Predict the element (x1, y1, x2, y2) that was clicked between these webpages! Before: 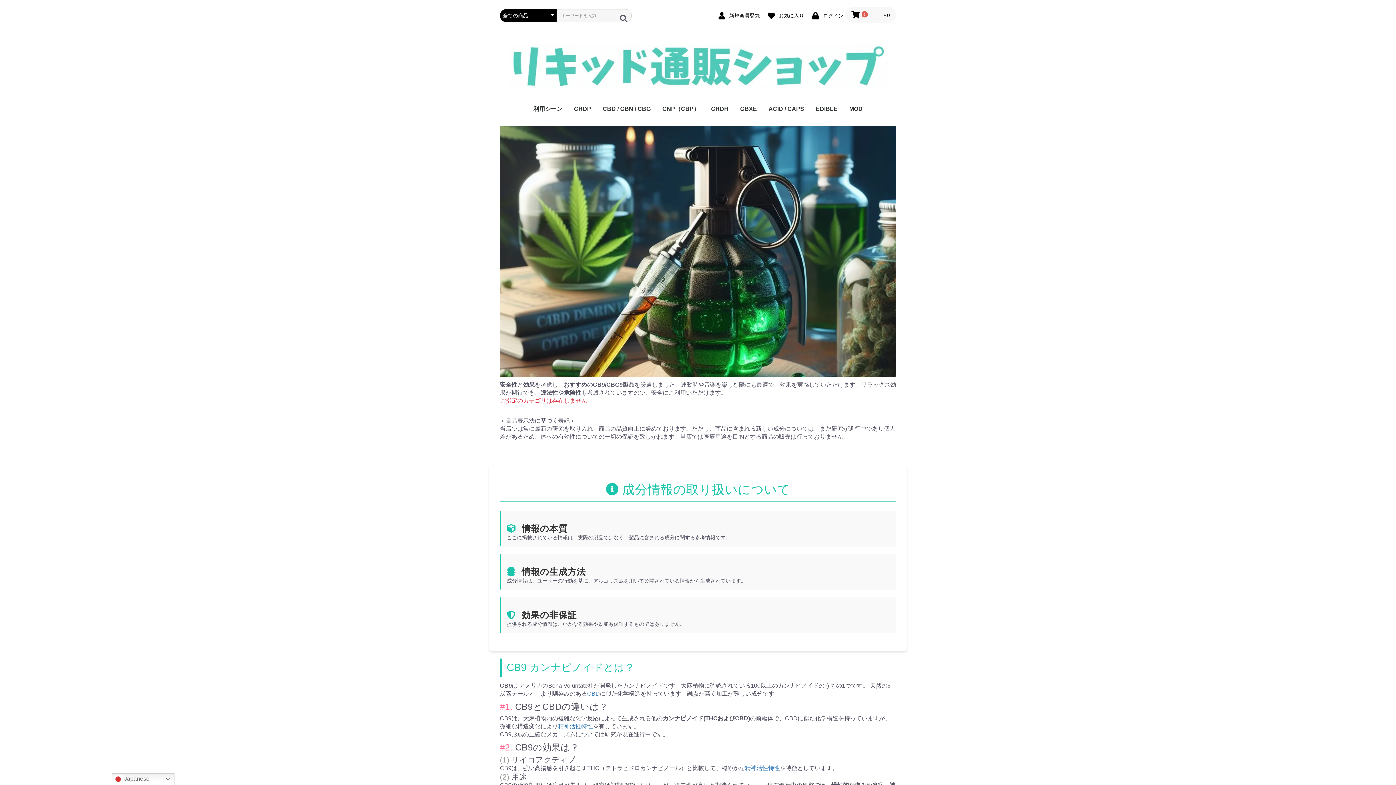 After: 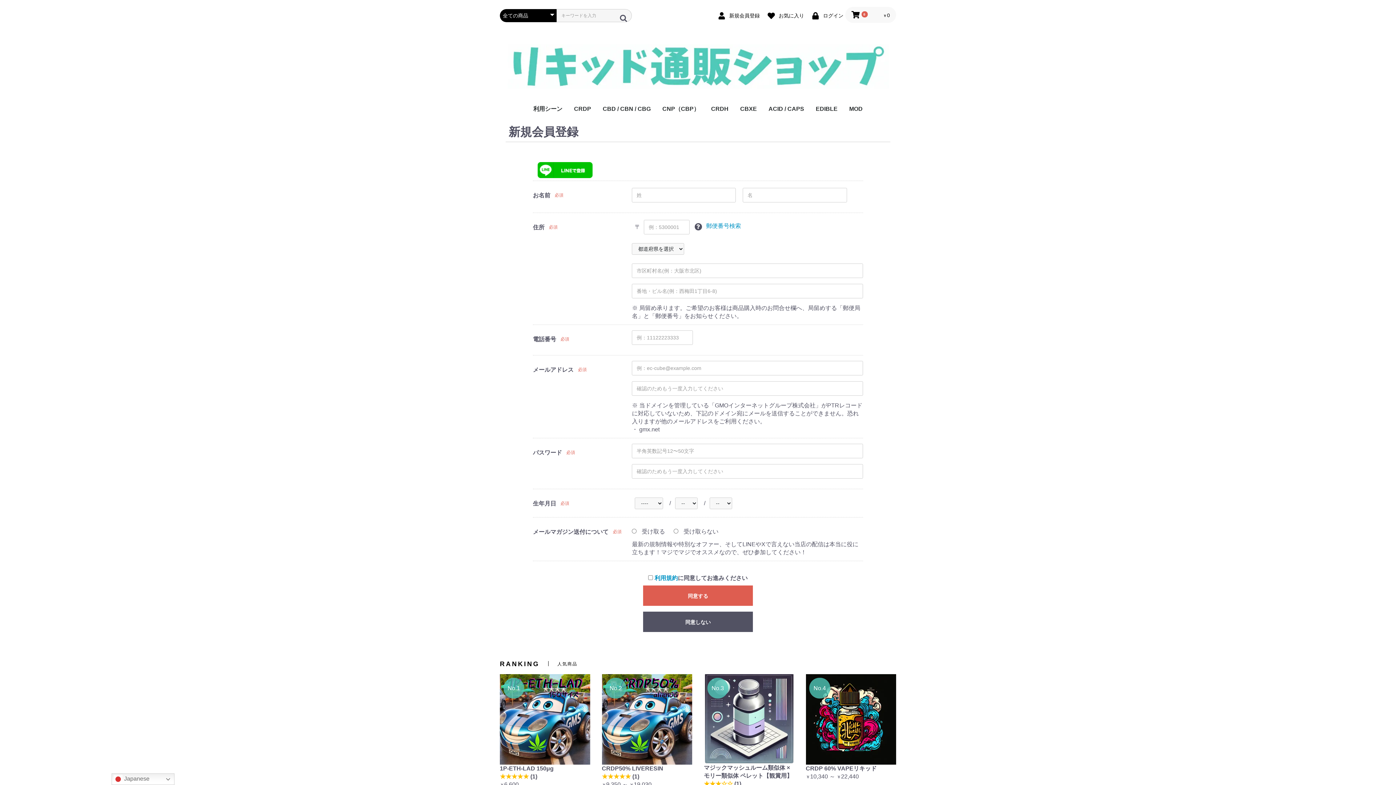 Action: label: 新規会員登録 bbox: (713, 9, 761, 20)